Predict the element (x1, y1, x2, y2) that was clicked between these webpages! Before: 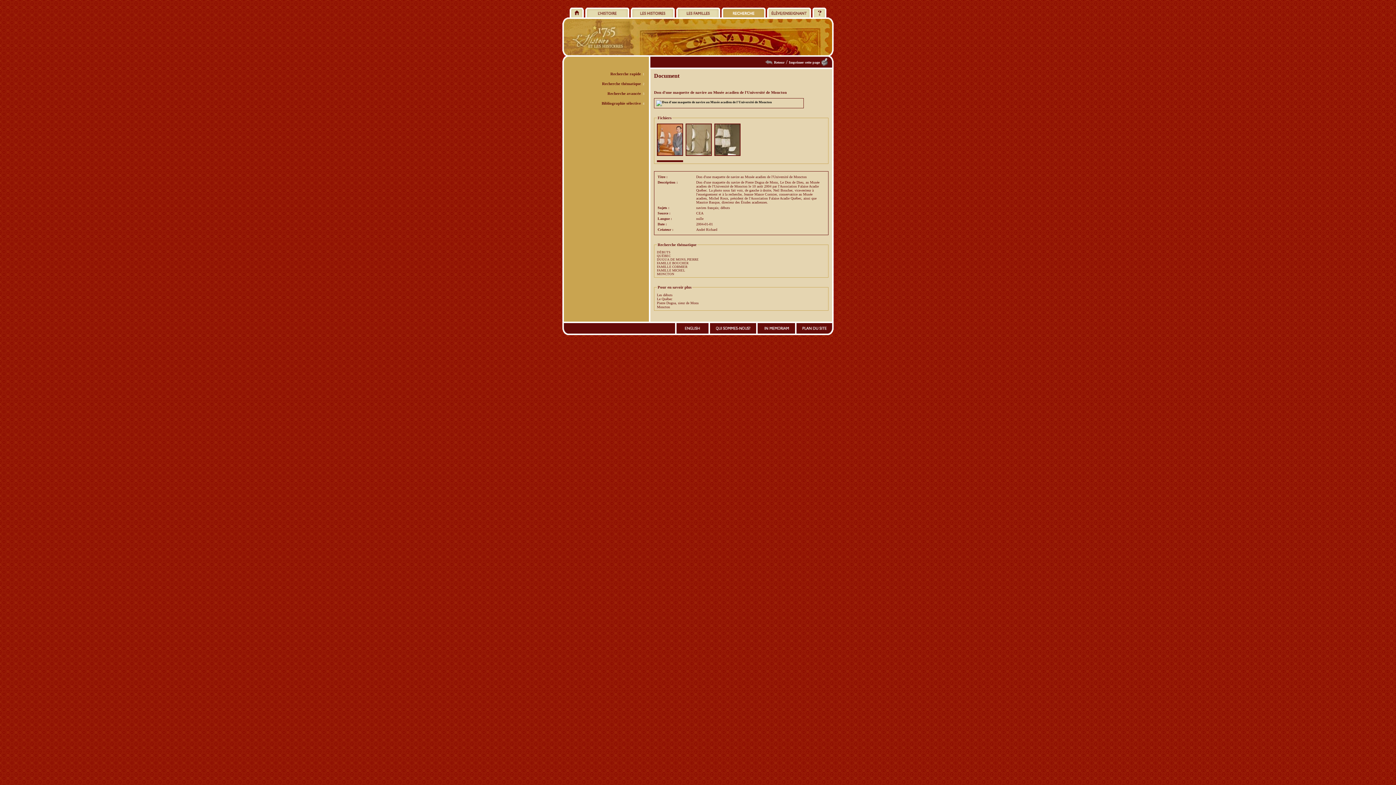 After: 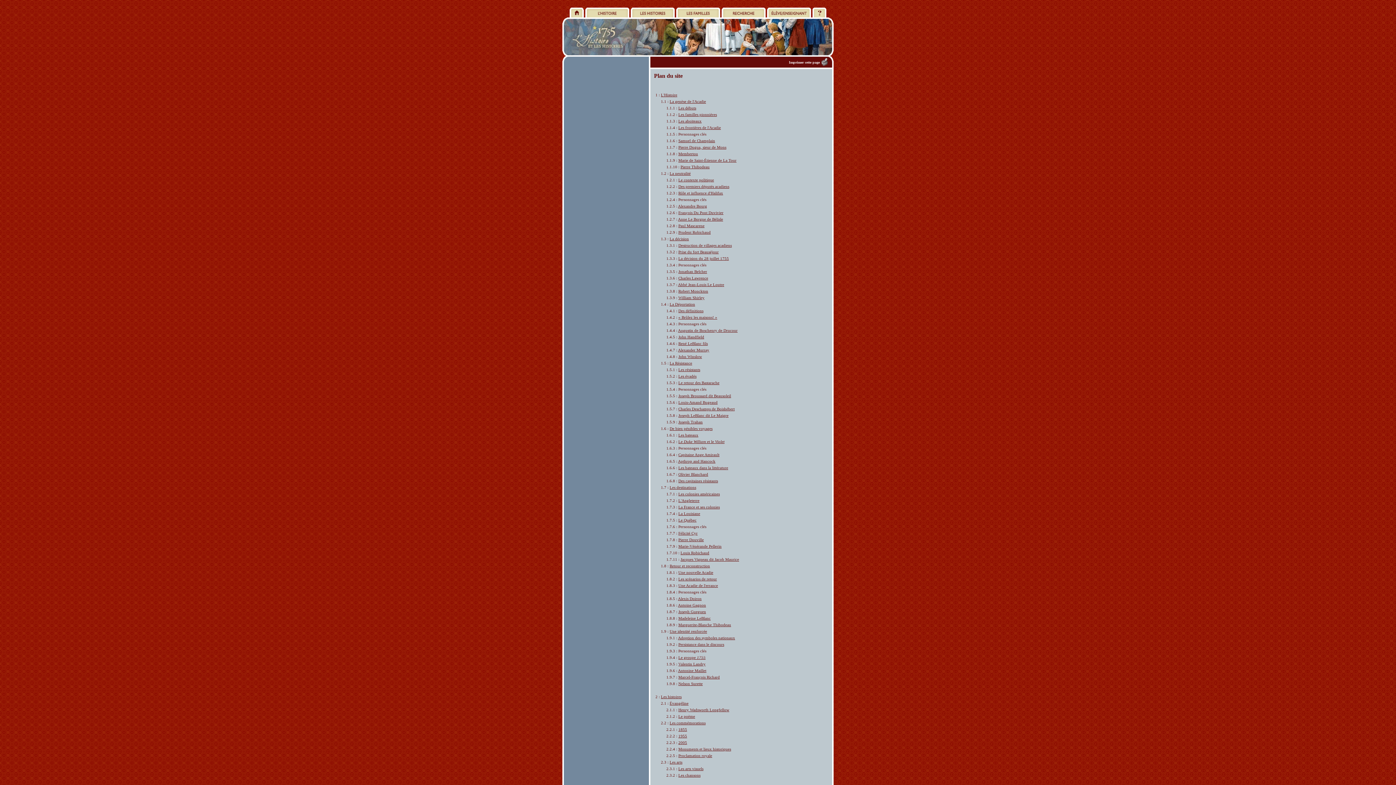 Action: bbox: (795, 330, 833, 336)